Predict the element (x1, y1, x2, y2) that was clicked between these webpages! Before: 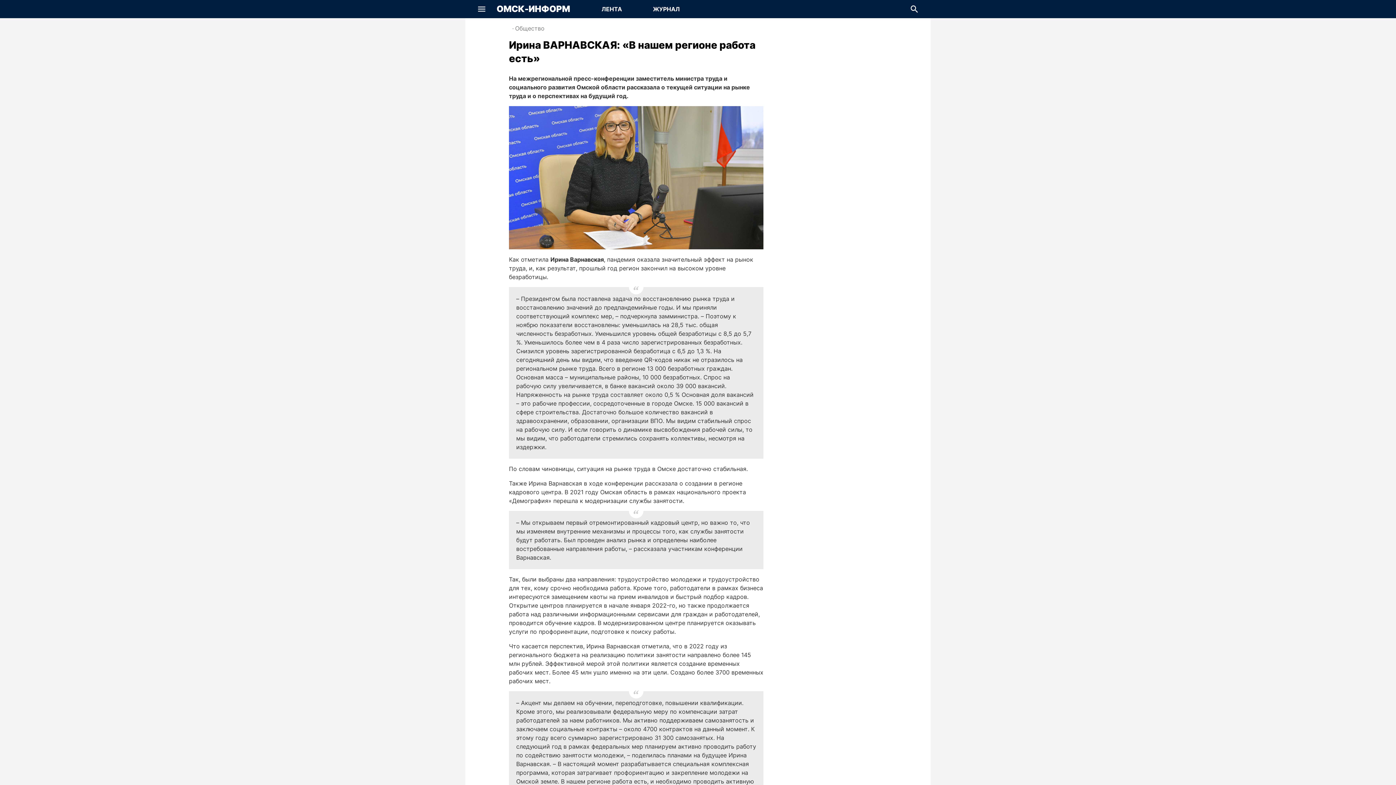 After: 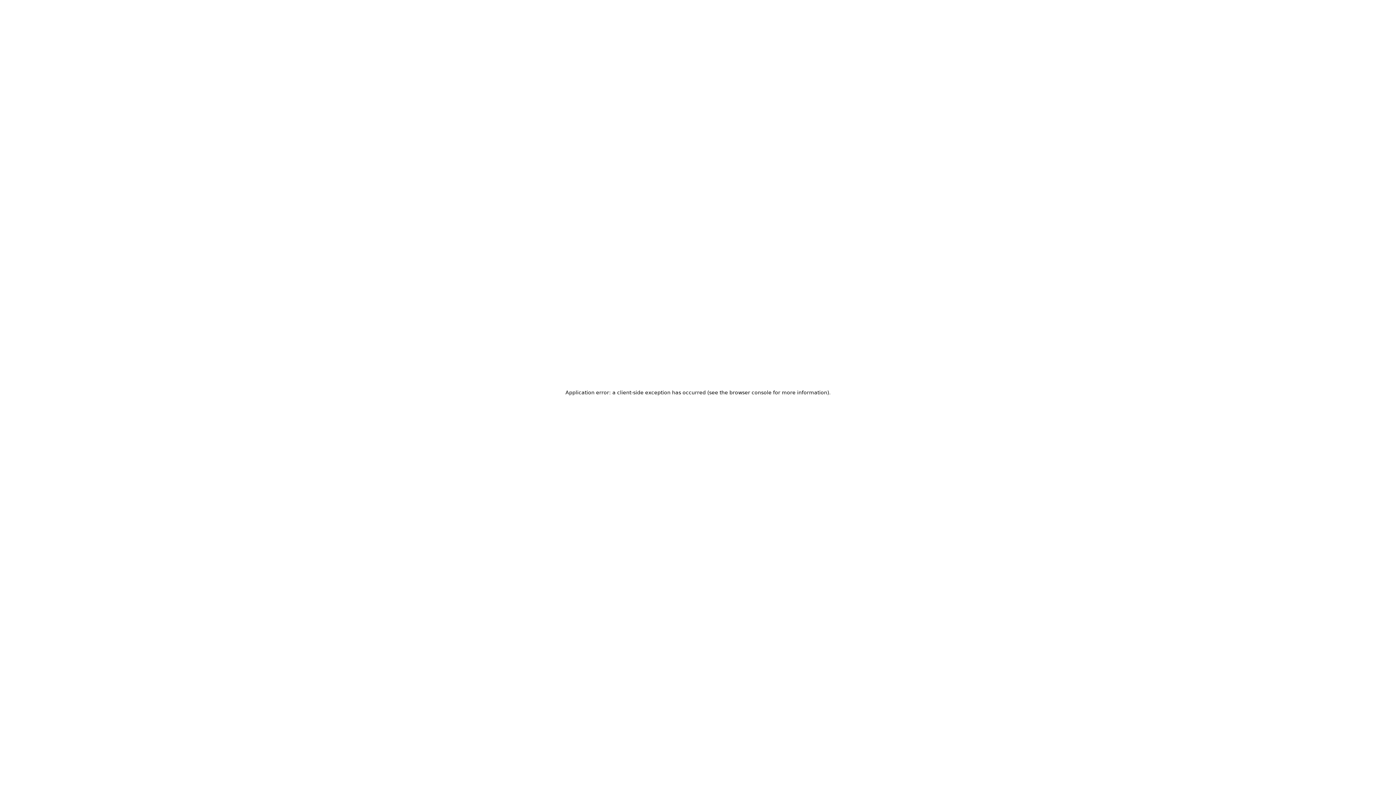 Action: bbox: (639, 0, 693, 18) label: Перейти на страницу Журнал